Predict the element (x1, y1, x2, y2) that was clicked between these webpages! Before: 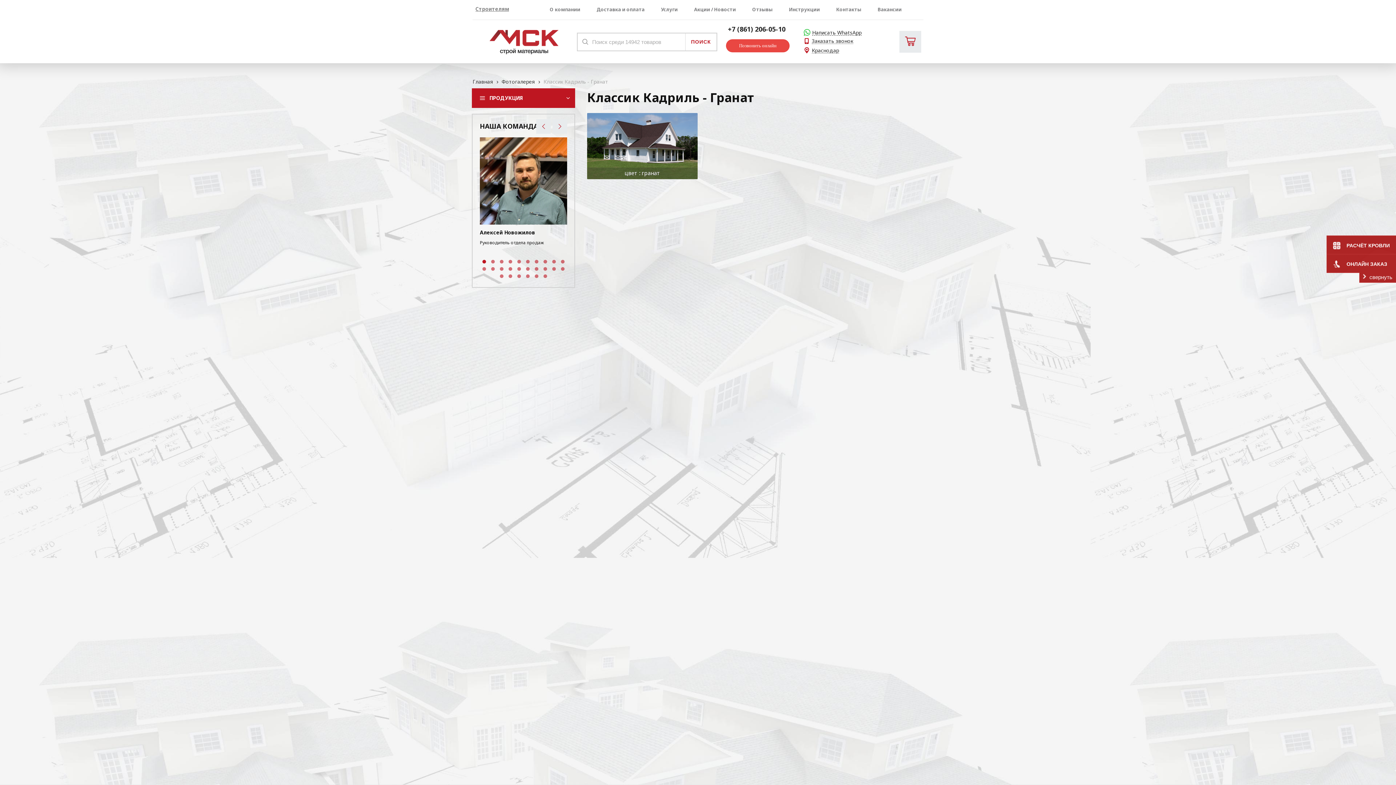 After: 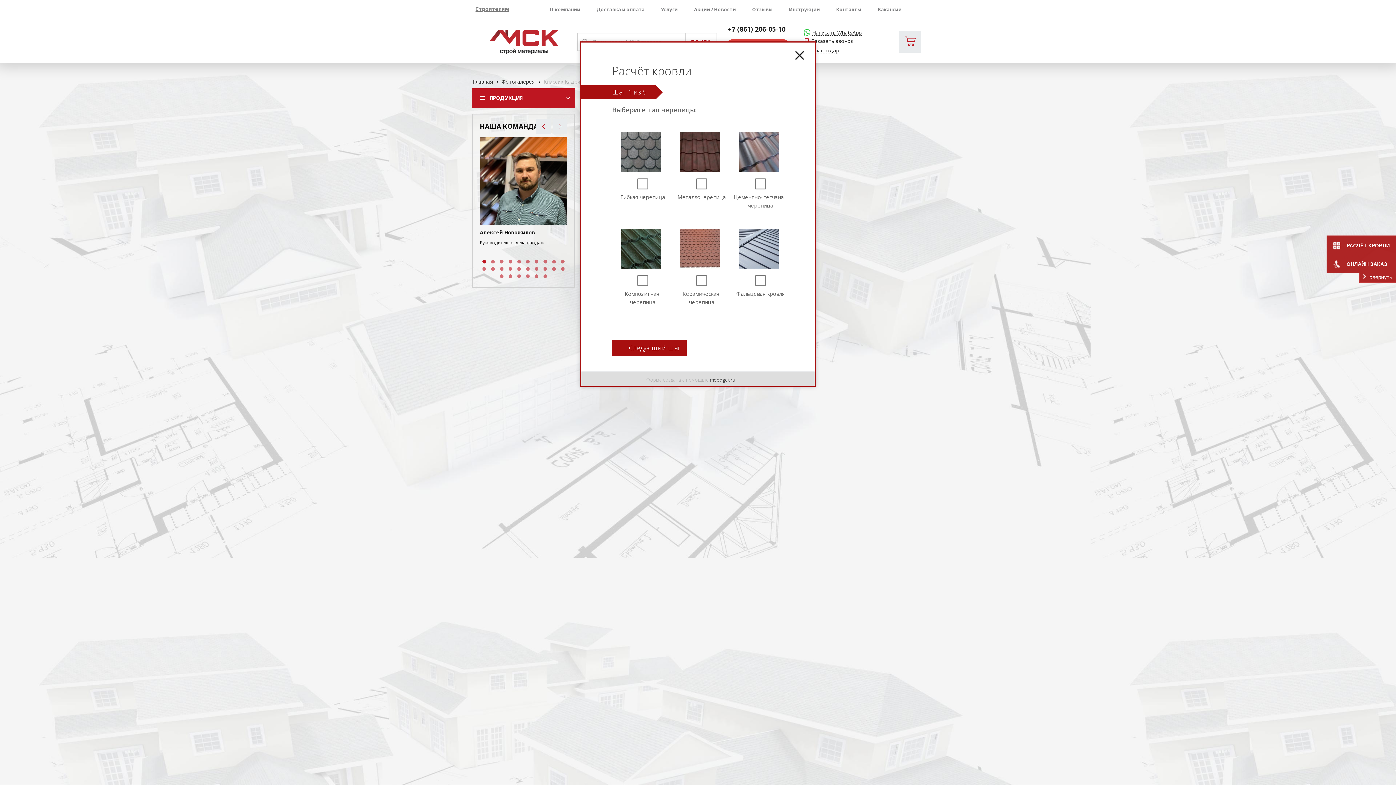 Action: label: РАСЧЁТ КРОВЛИ bbox: (1333, 236, 1390, 254)